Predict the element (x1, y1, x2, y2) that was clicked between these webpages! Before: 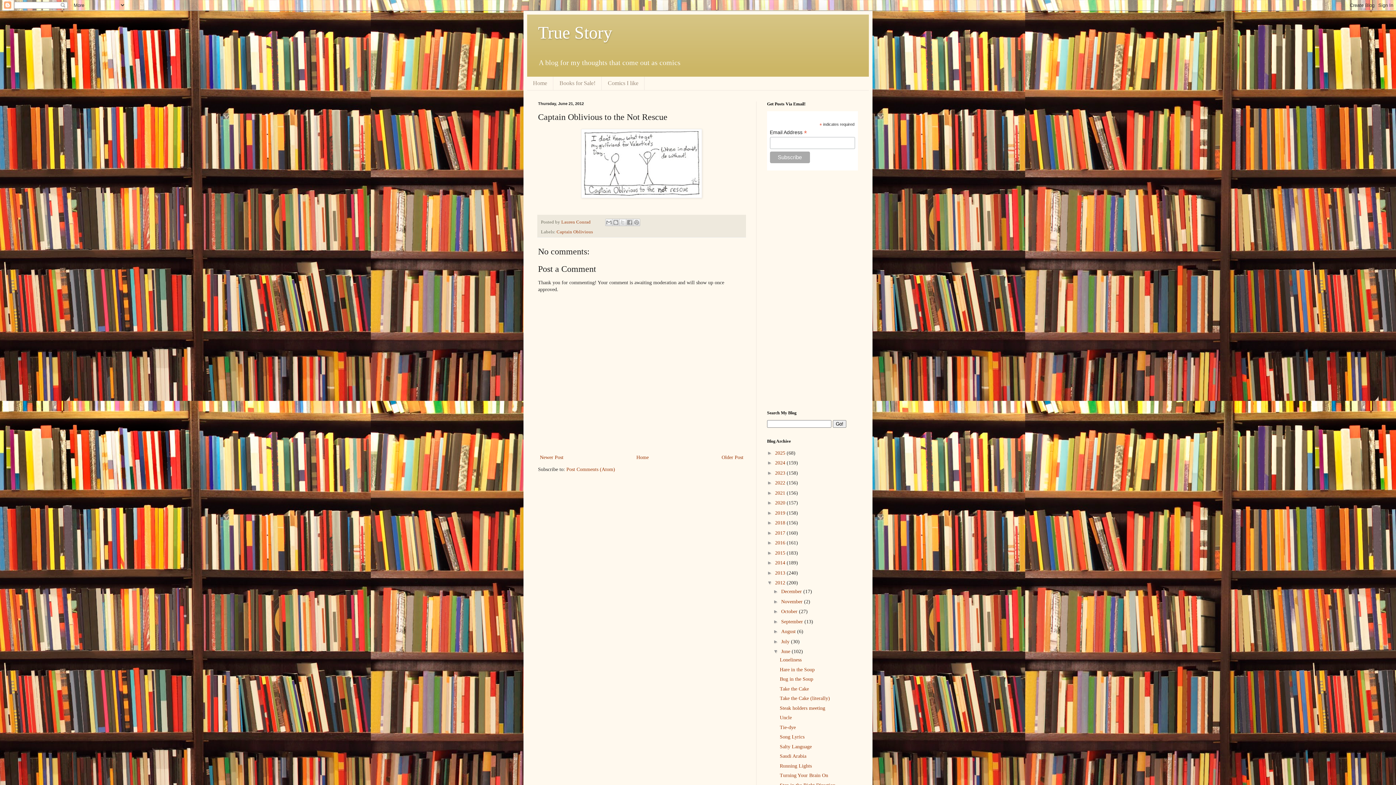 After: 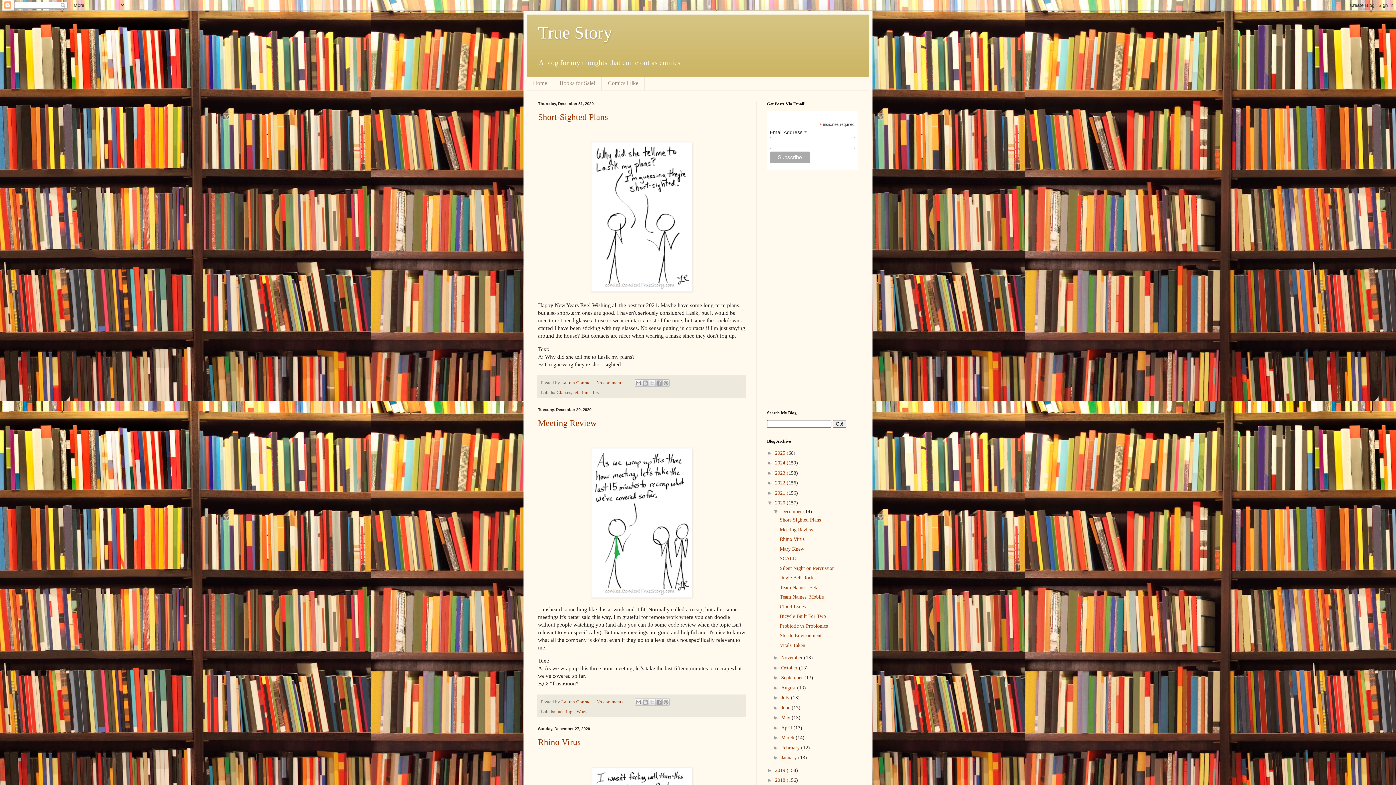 Action: bbox: (775, 500, 786, 505) label: 2020 